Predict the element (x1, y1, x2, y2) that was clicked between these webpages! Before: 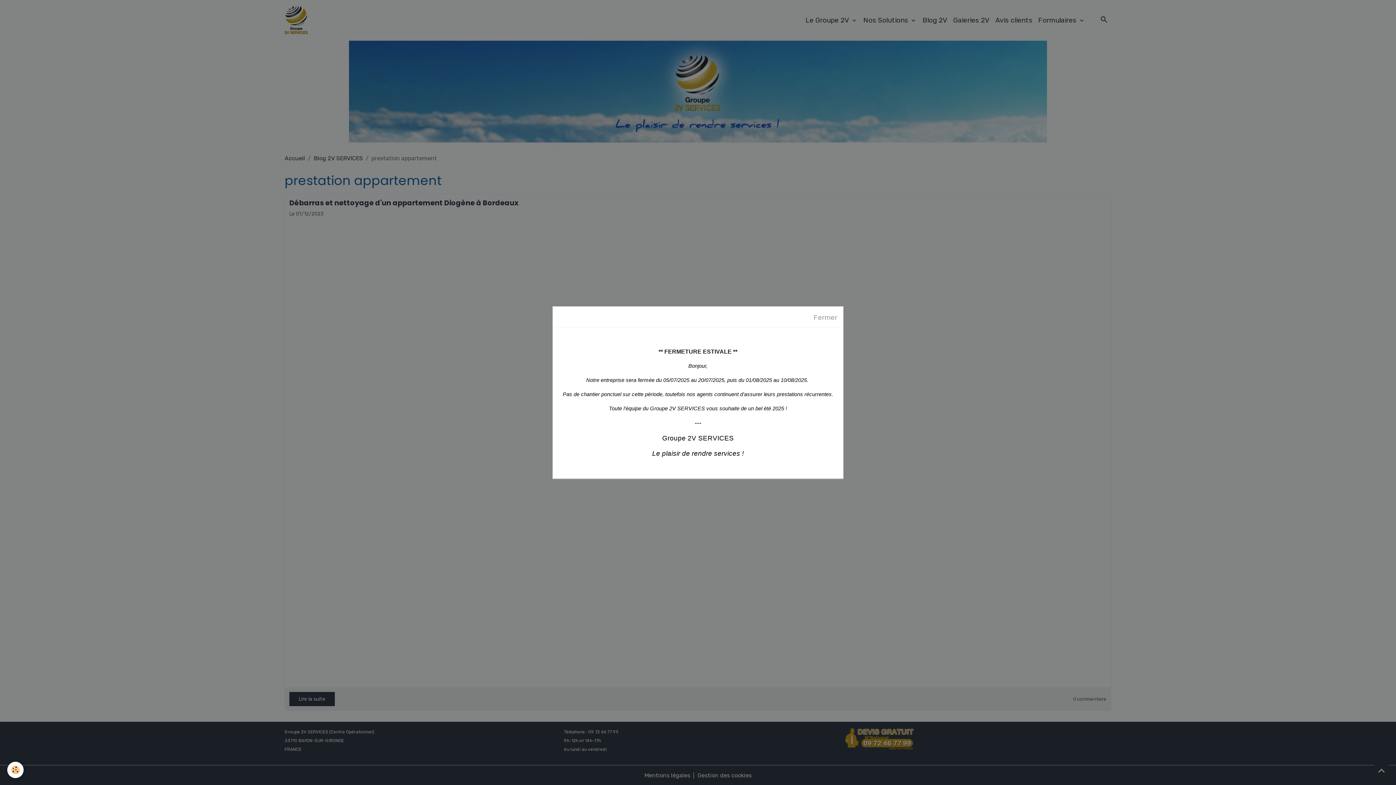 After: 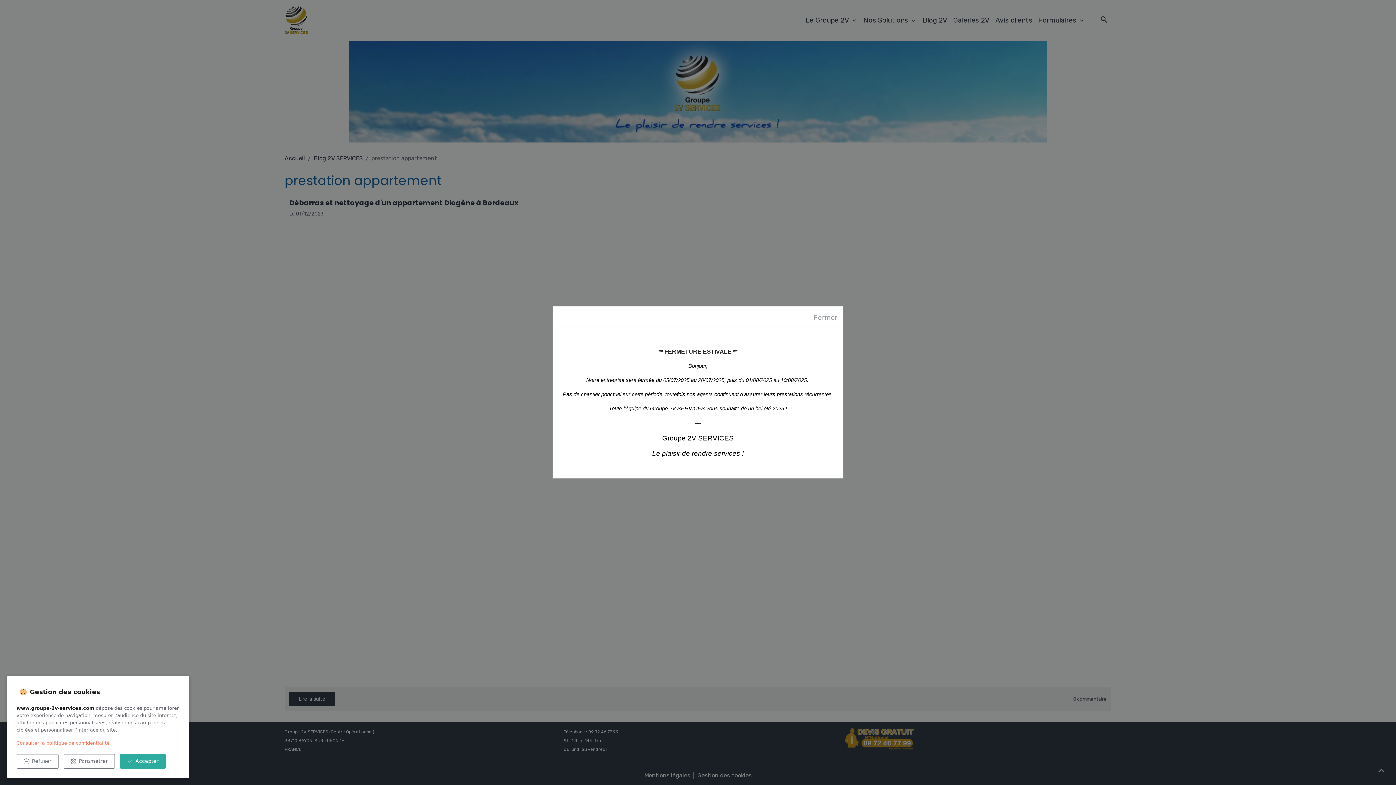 Action: bbox: (7, 762, 23, 778) label: Cookies